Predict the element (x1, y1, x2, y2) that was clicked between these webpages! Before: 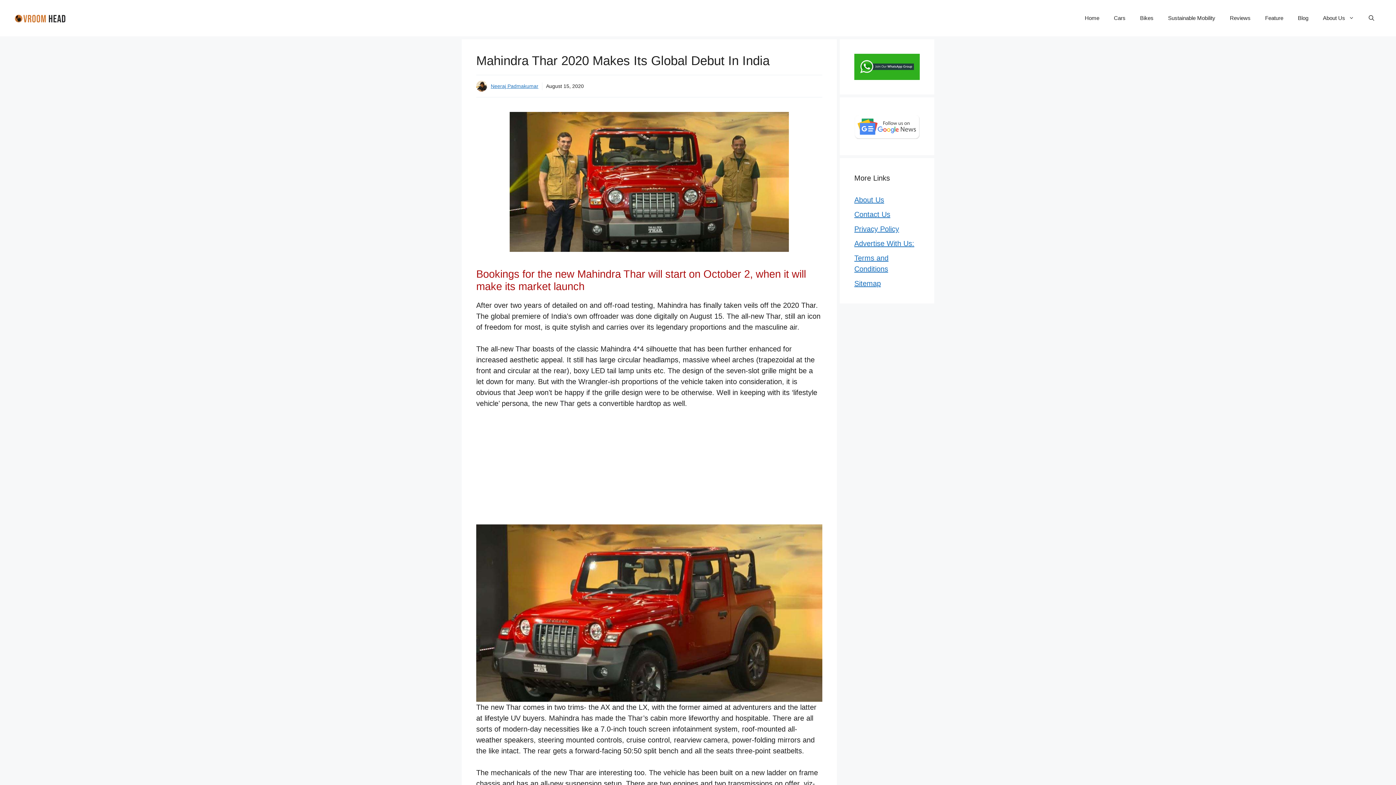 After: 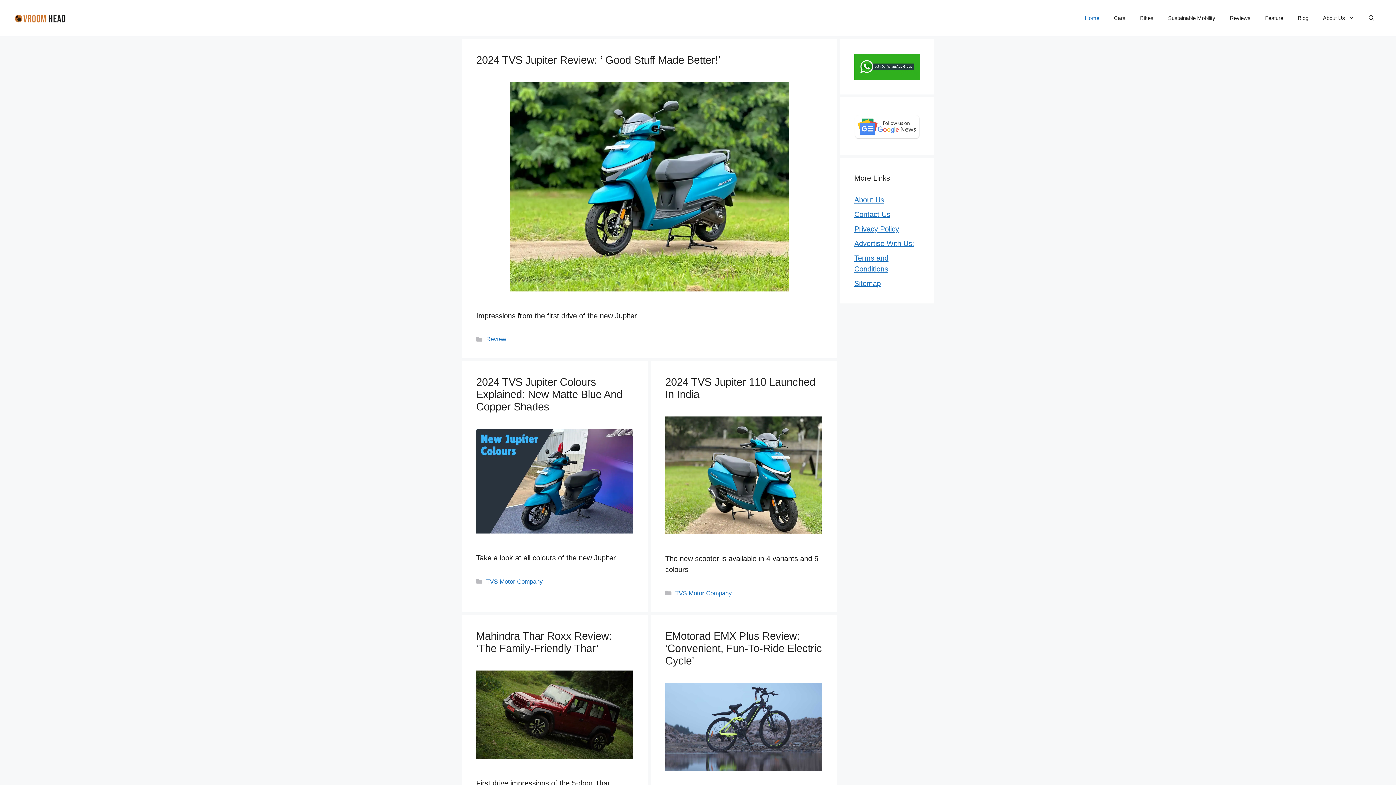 Action: bbox: (14, 14, 65, 22)